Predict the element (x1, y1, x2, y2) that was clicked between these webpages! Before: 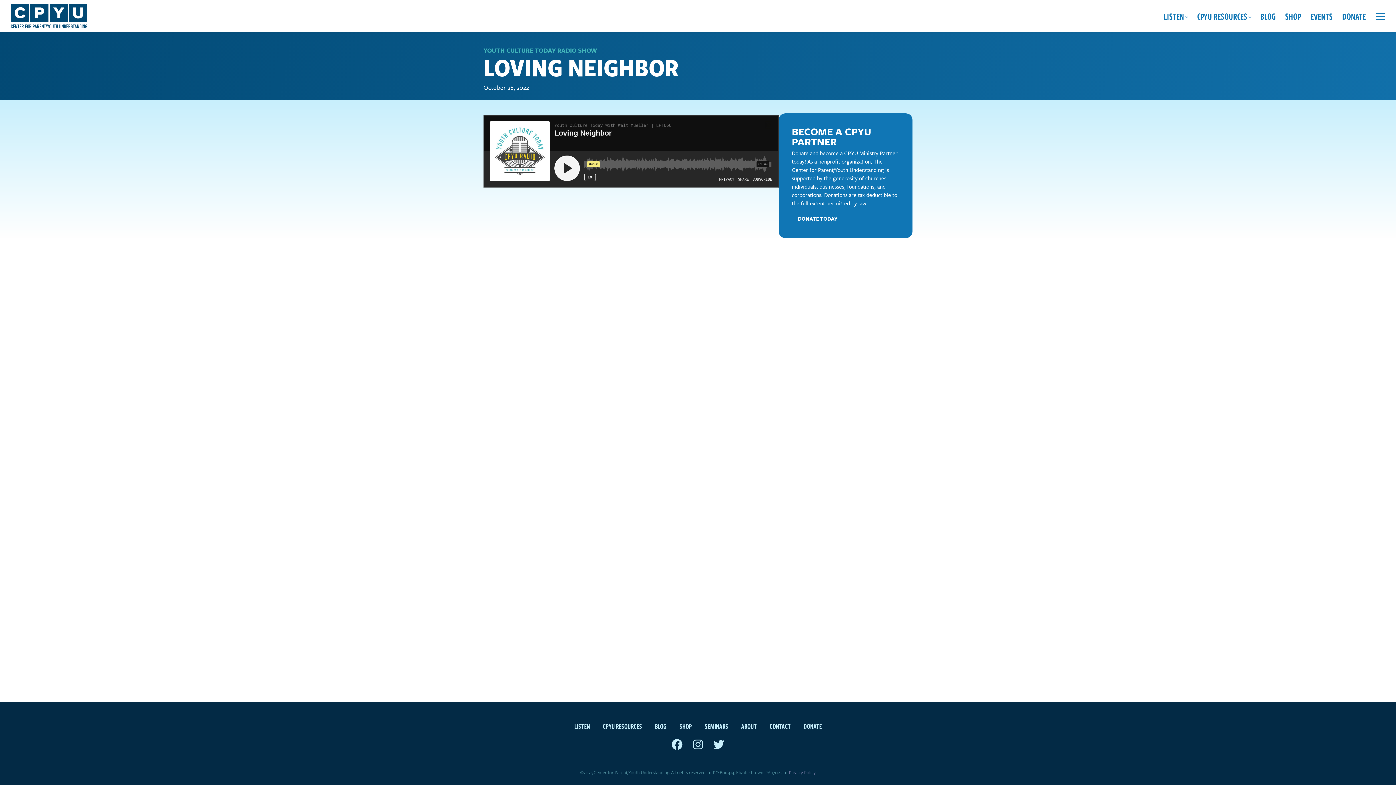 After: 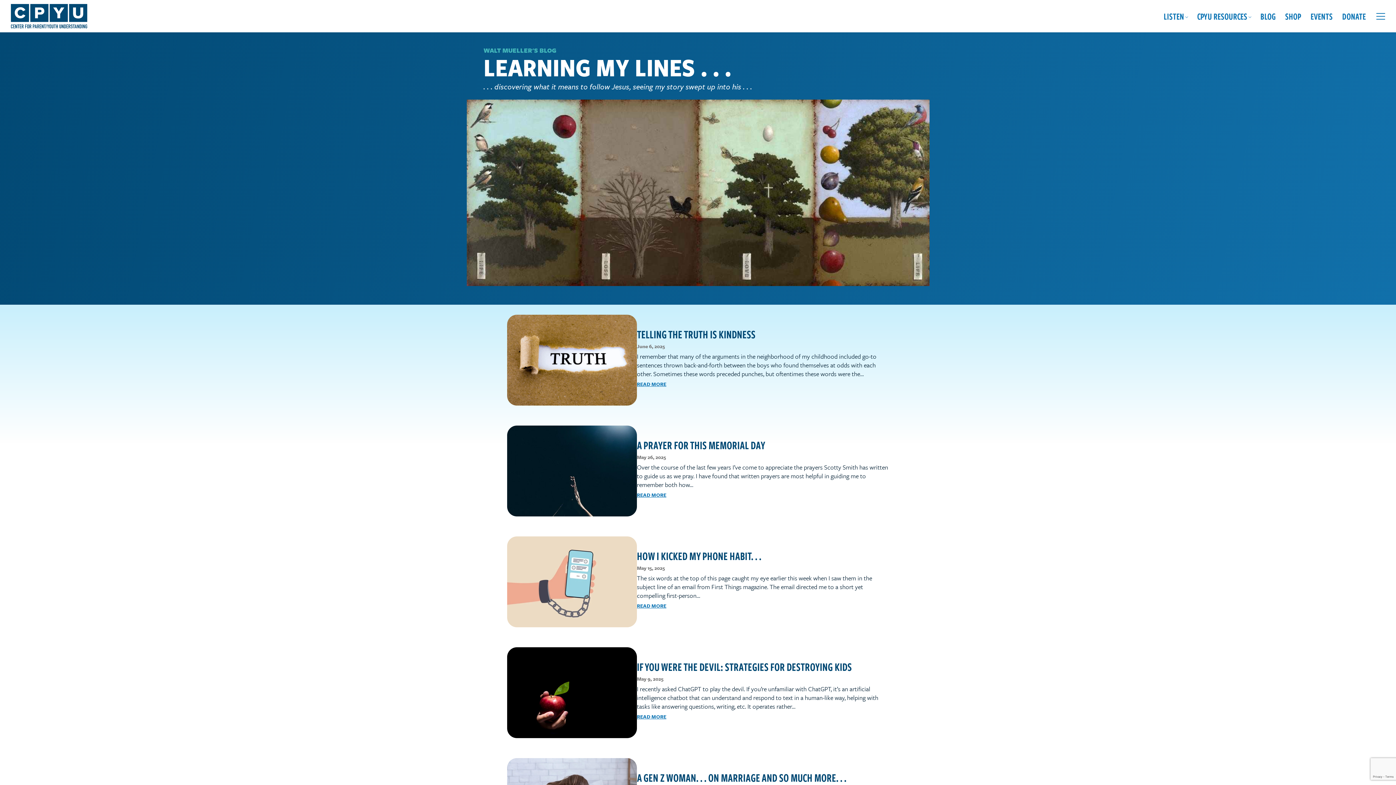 Action: bbox: (1256, 6, 1280, 25) label: BLOG